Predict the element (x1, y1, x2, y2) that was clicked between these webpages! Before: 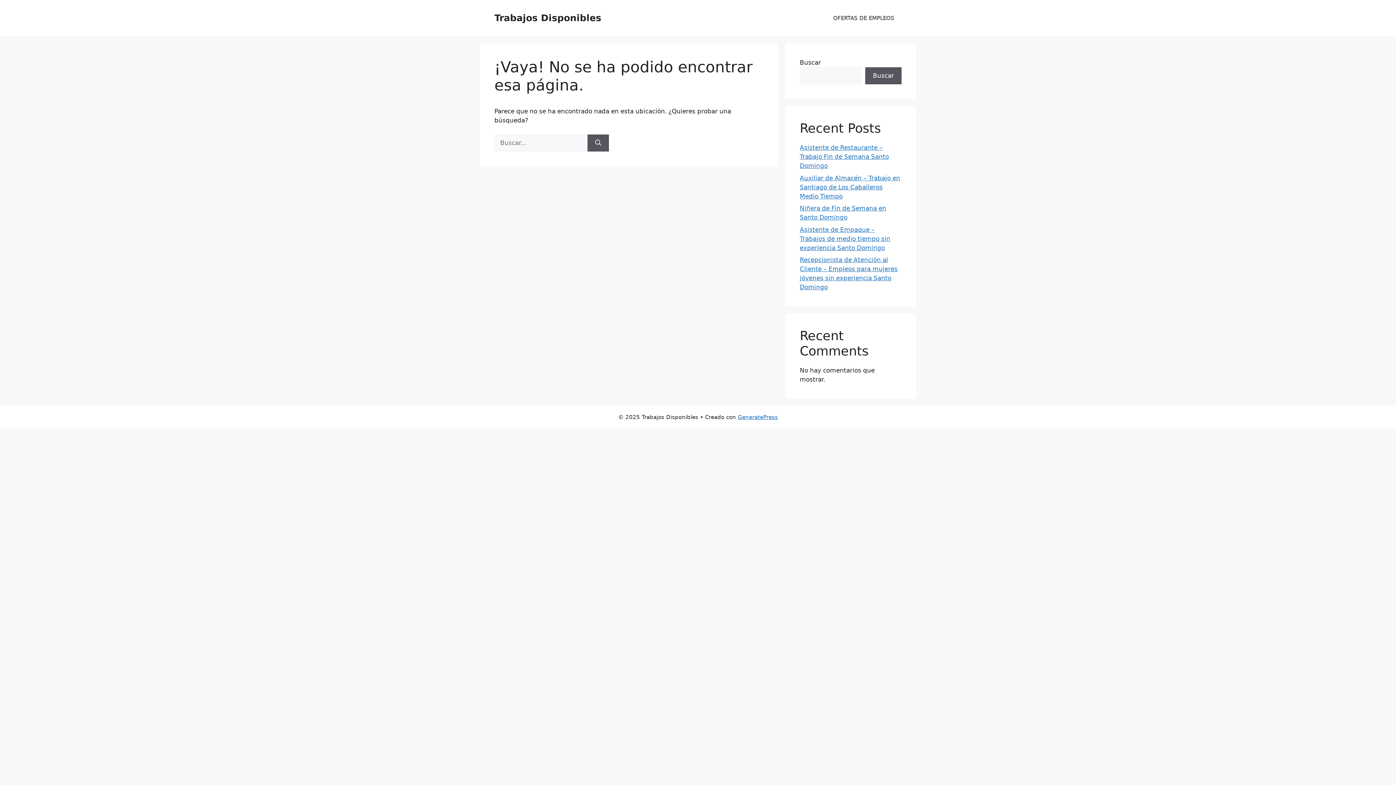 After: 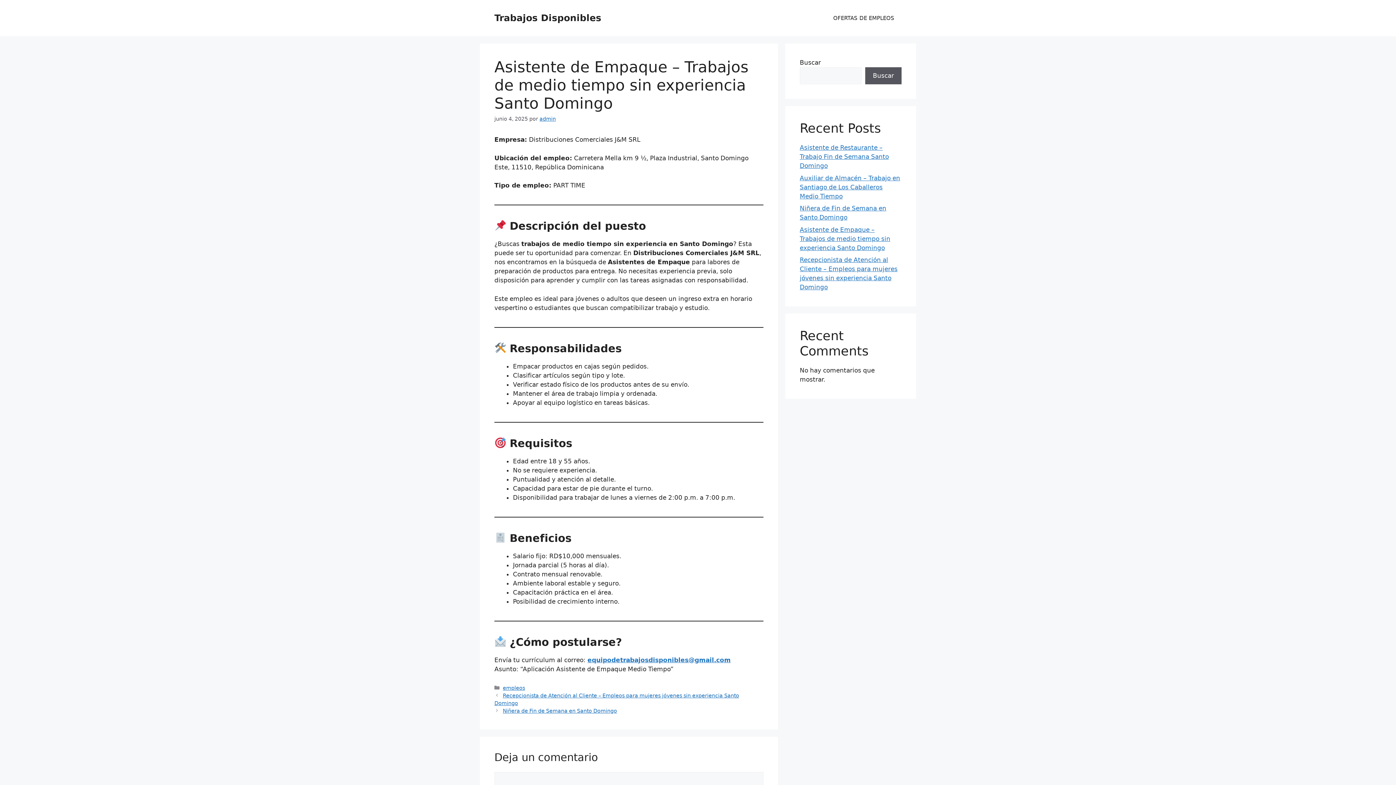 Action: bbox: (800, 226, 890, 251) label: Asistente de Empaque – Trabajos de medio tiempo sin experiencia Santo Domingo